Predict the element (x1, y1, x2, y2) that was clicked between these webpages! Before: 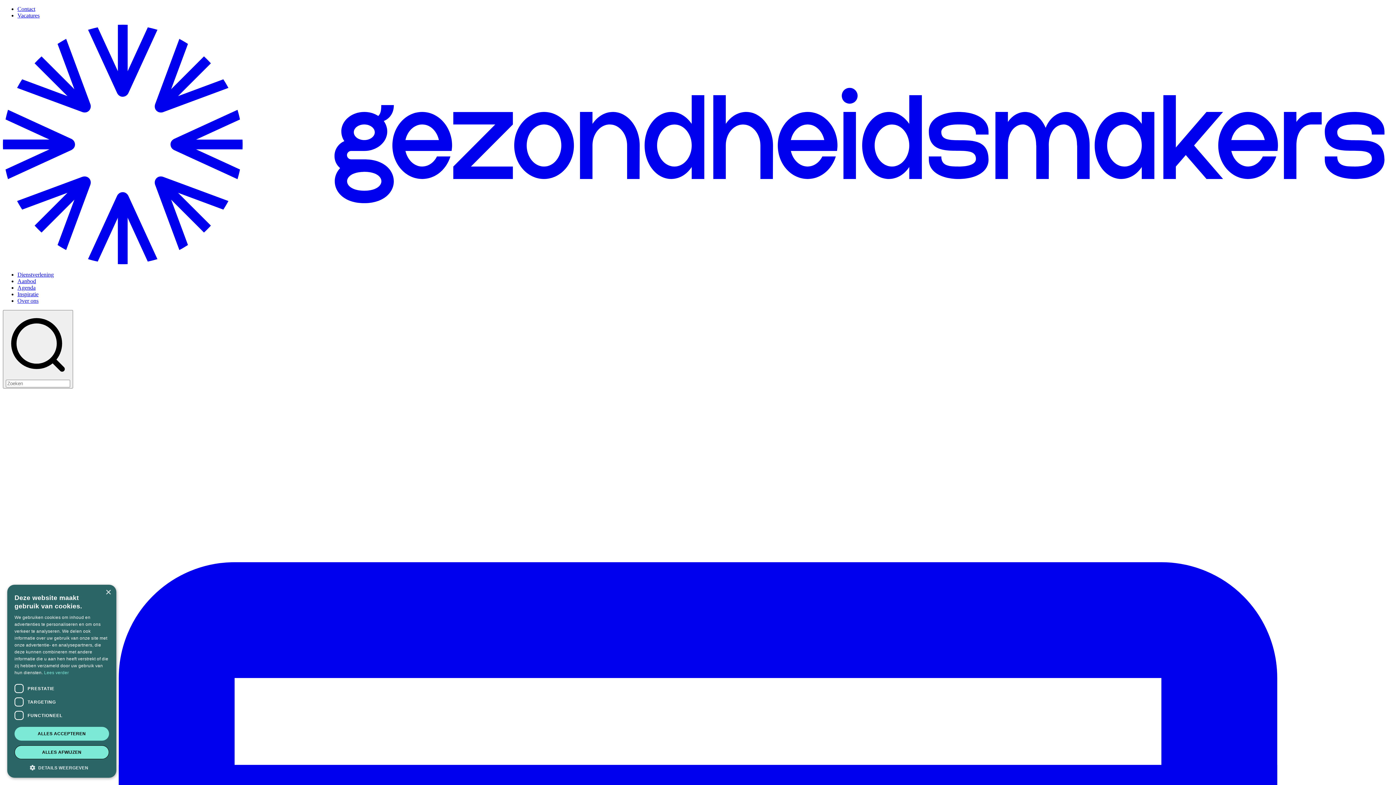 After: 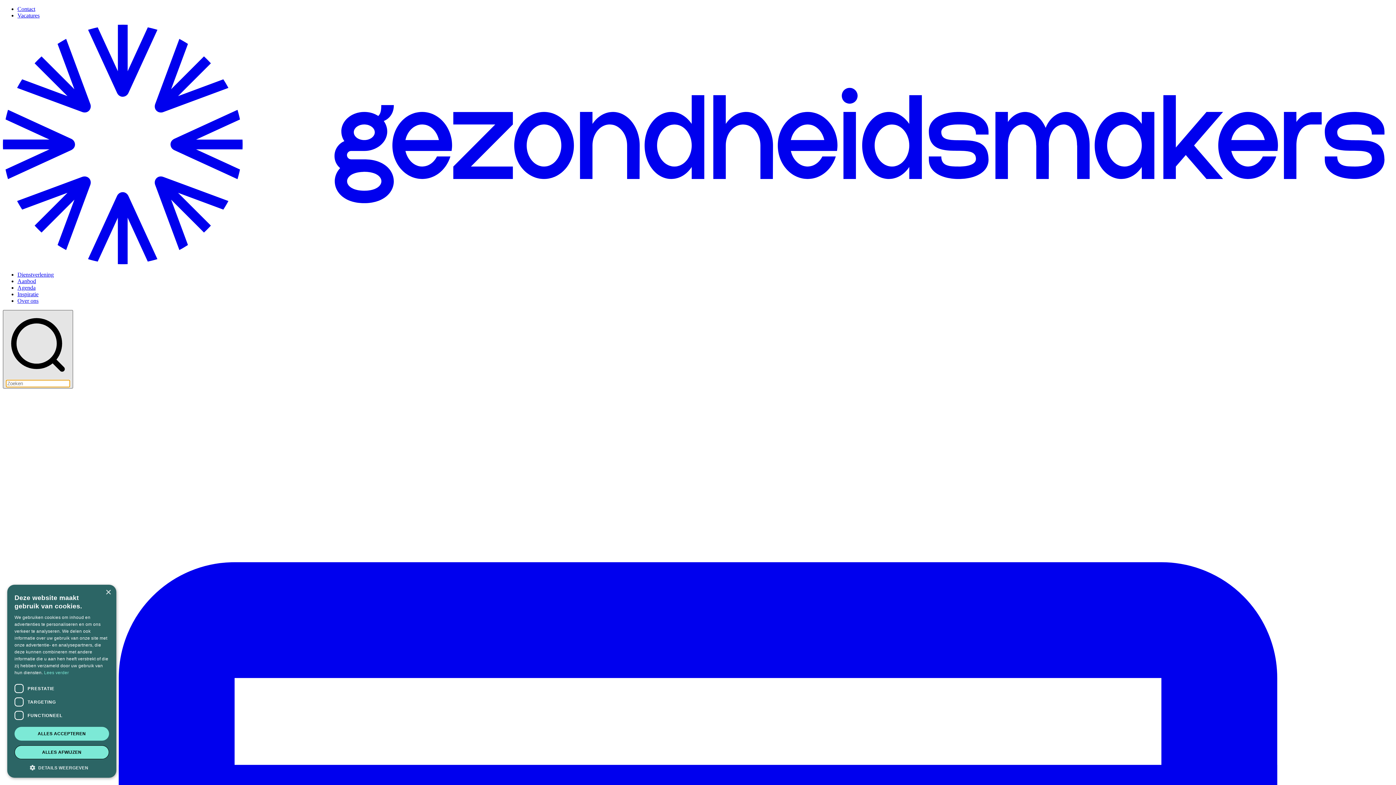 Action: bbox: (2, 310, 73, 388)